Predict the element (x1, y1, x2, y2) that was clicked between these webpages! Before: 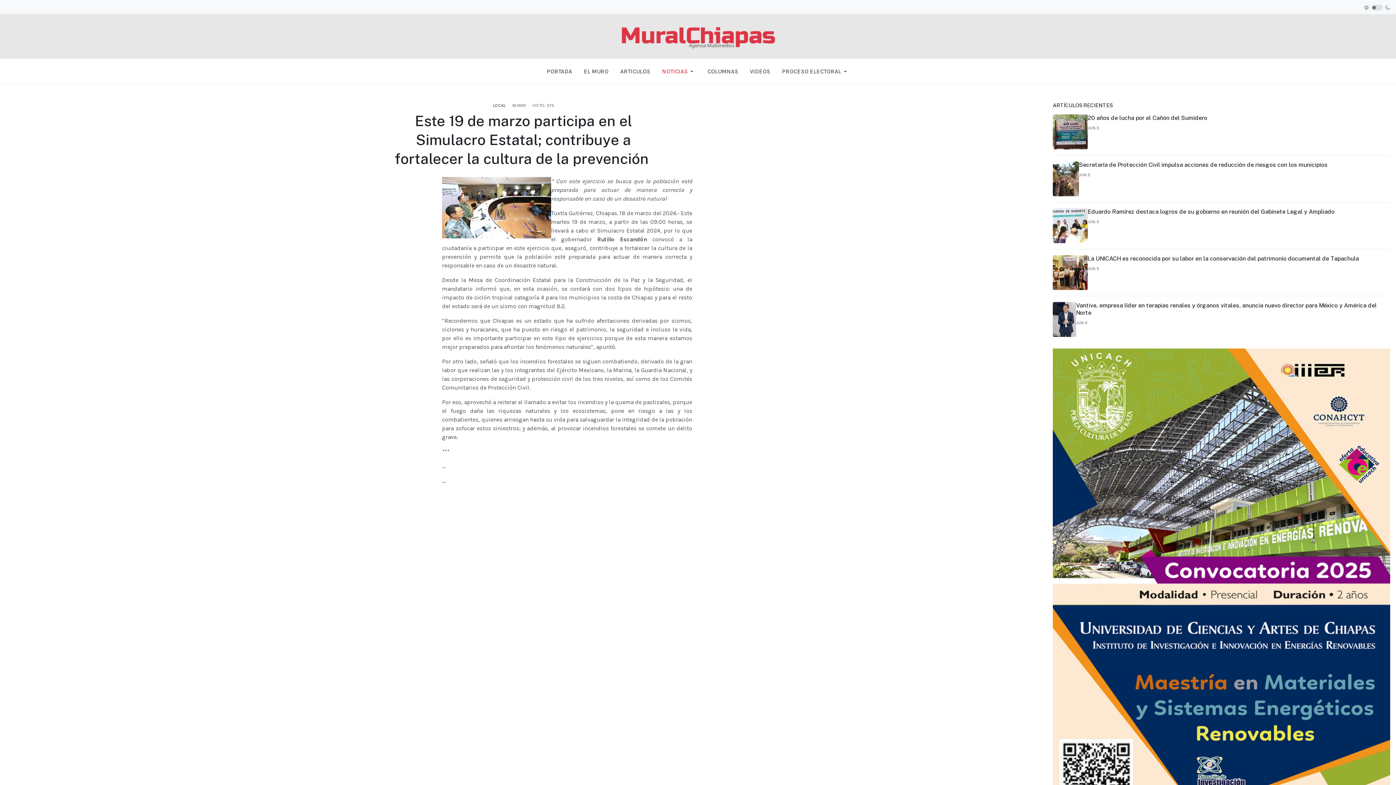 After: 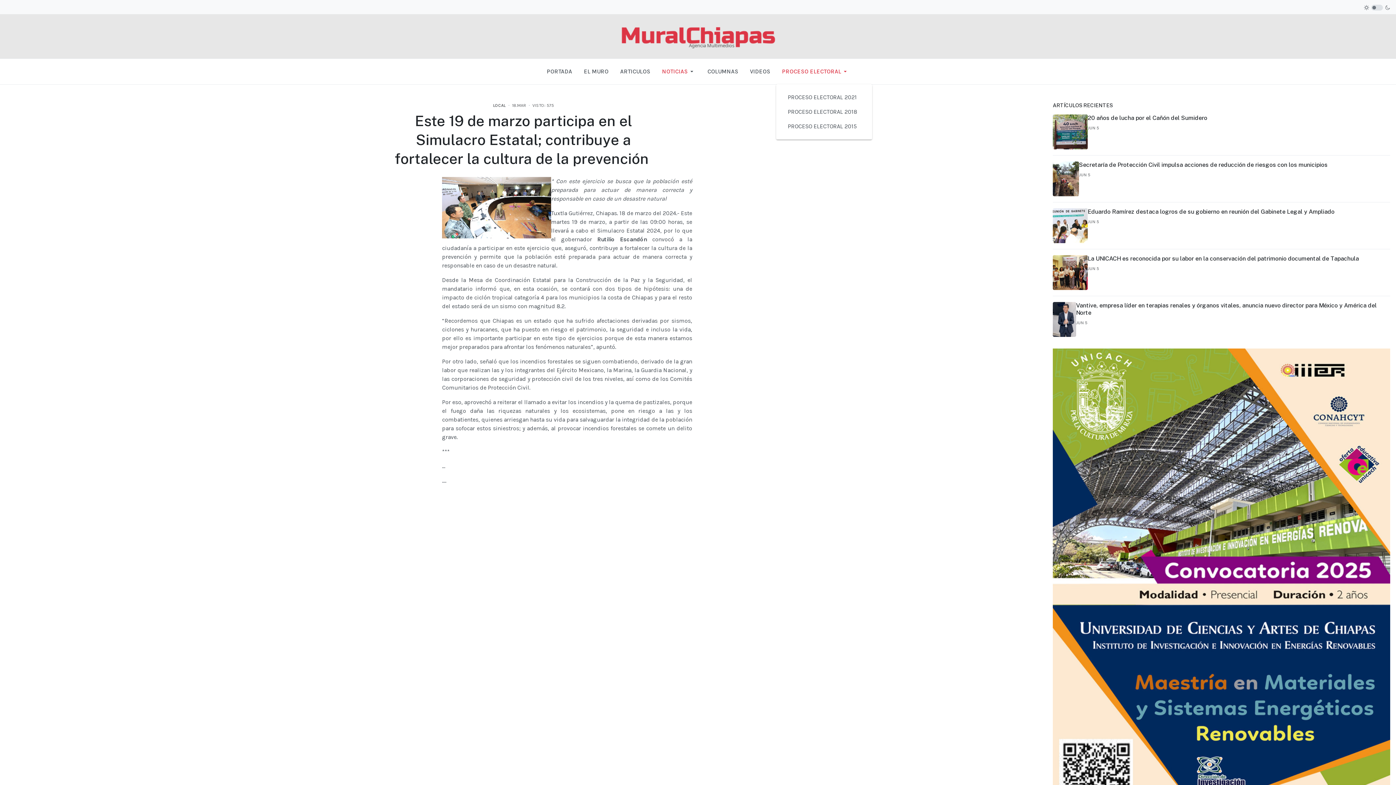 Action: label: PROCESO ELECTORAL bbox: (776, 59, 855, 84)